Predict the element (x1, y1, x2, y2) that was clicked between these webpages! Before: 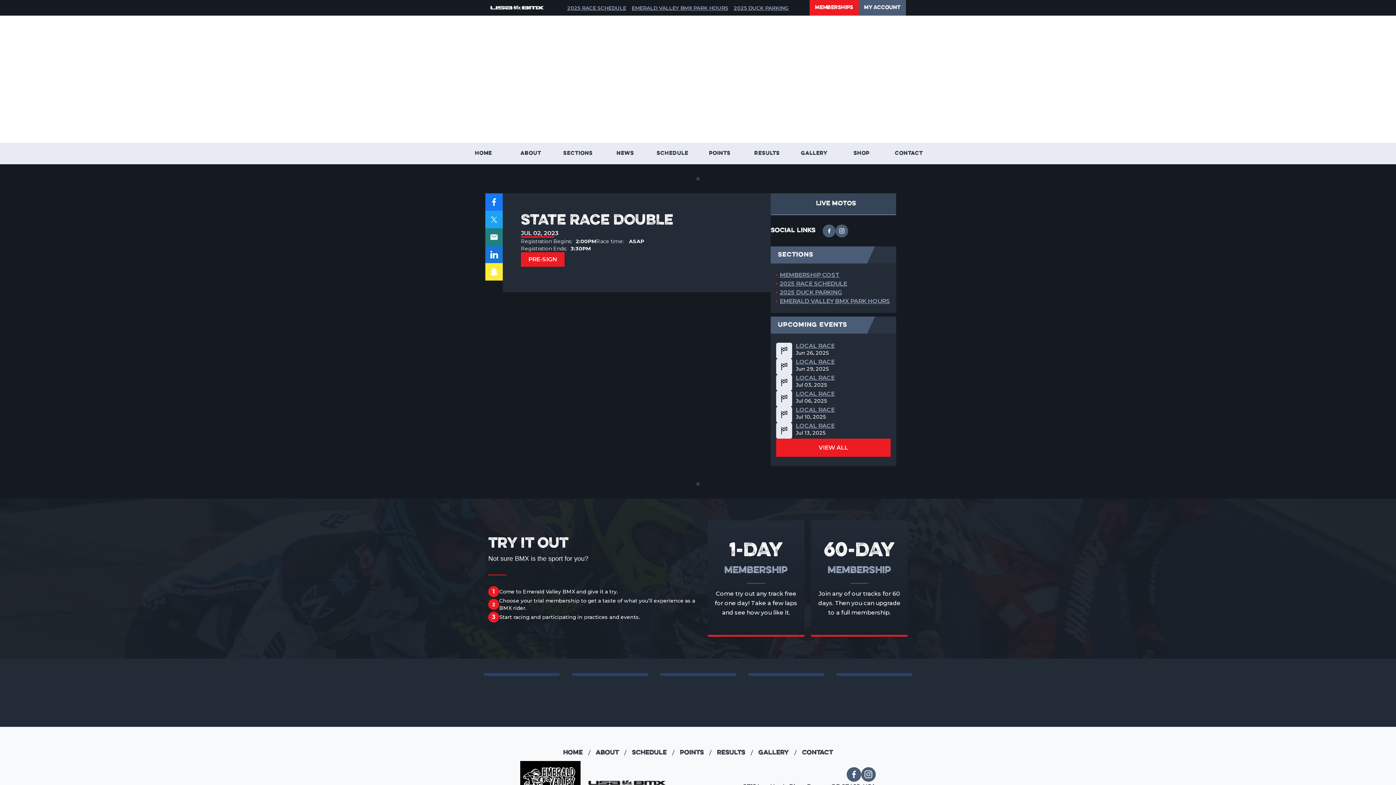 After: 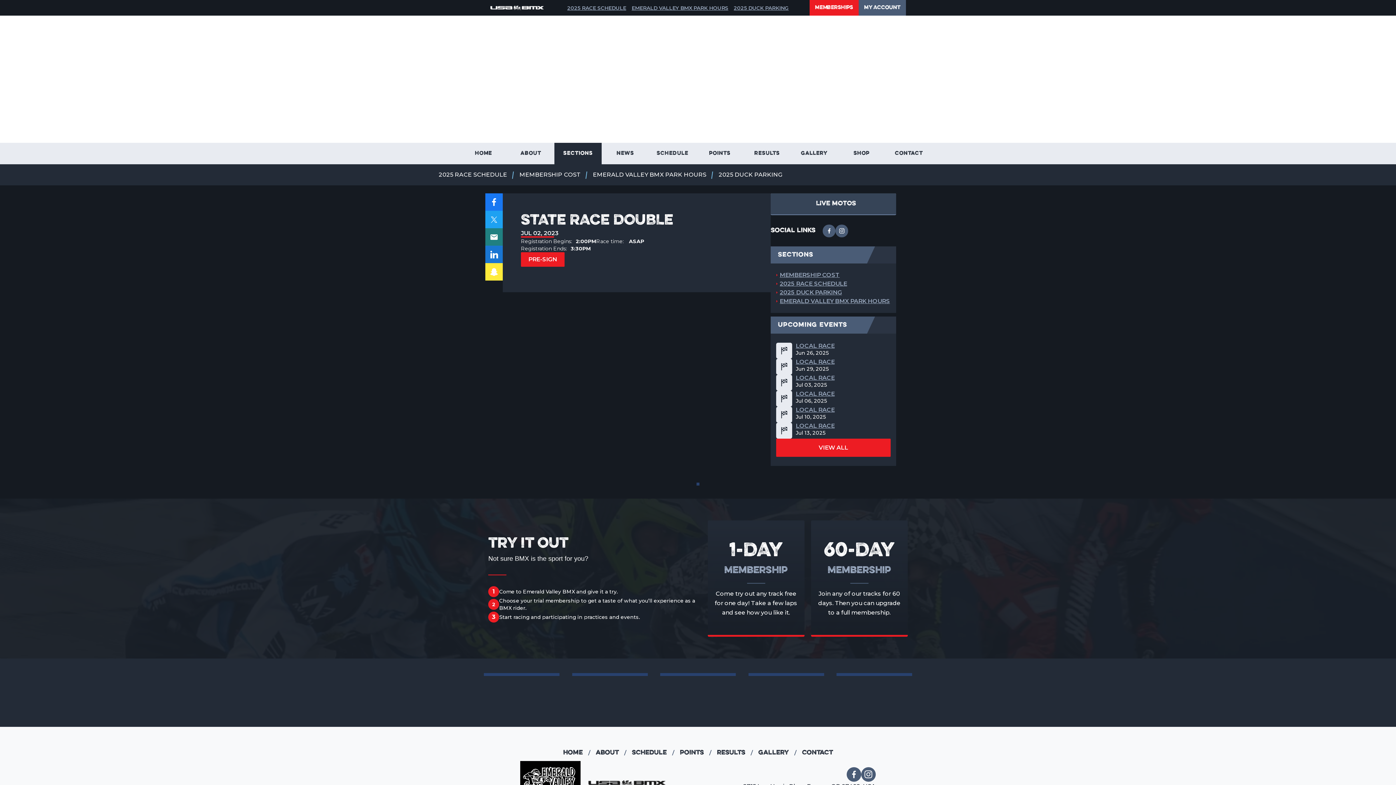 Action: bbox: (554, 142, 601, 164) label: sections